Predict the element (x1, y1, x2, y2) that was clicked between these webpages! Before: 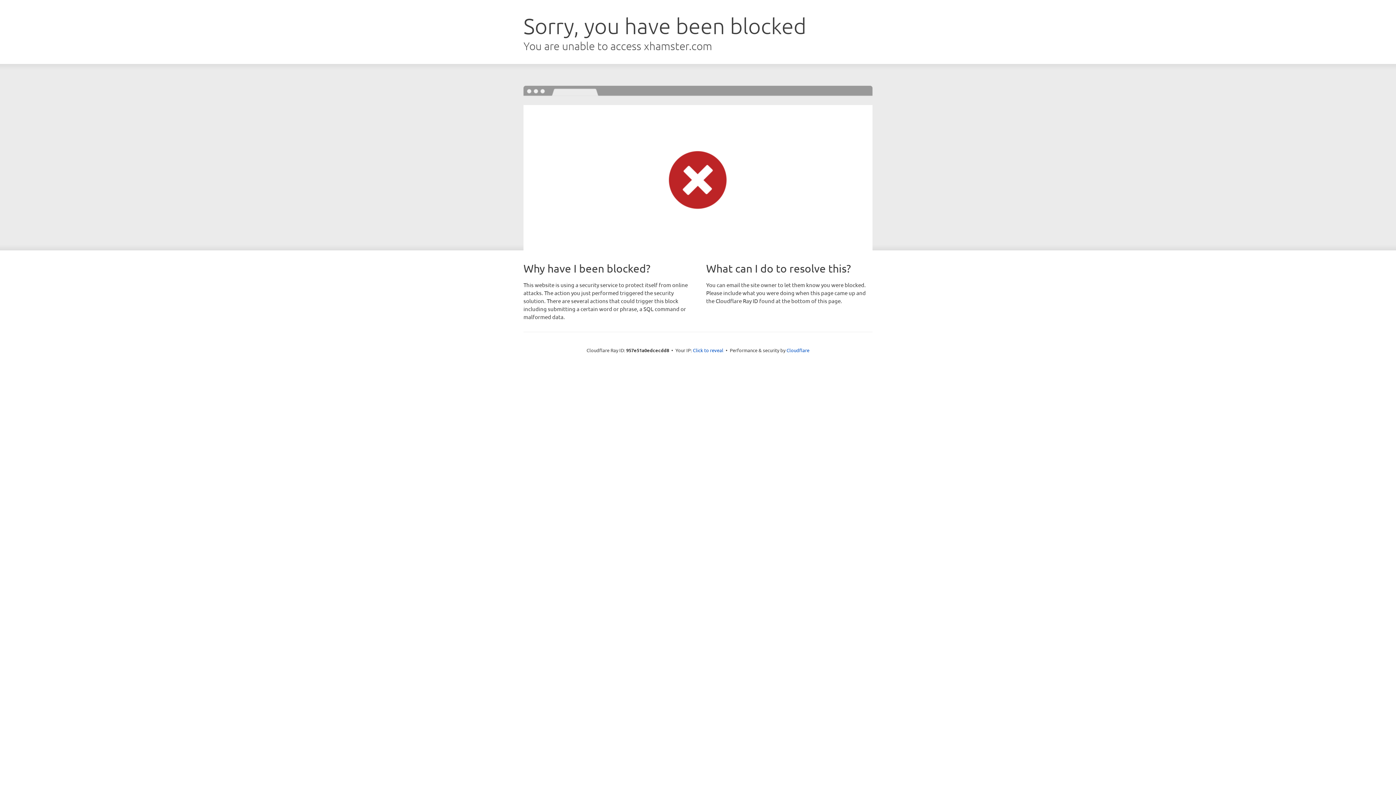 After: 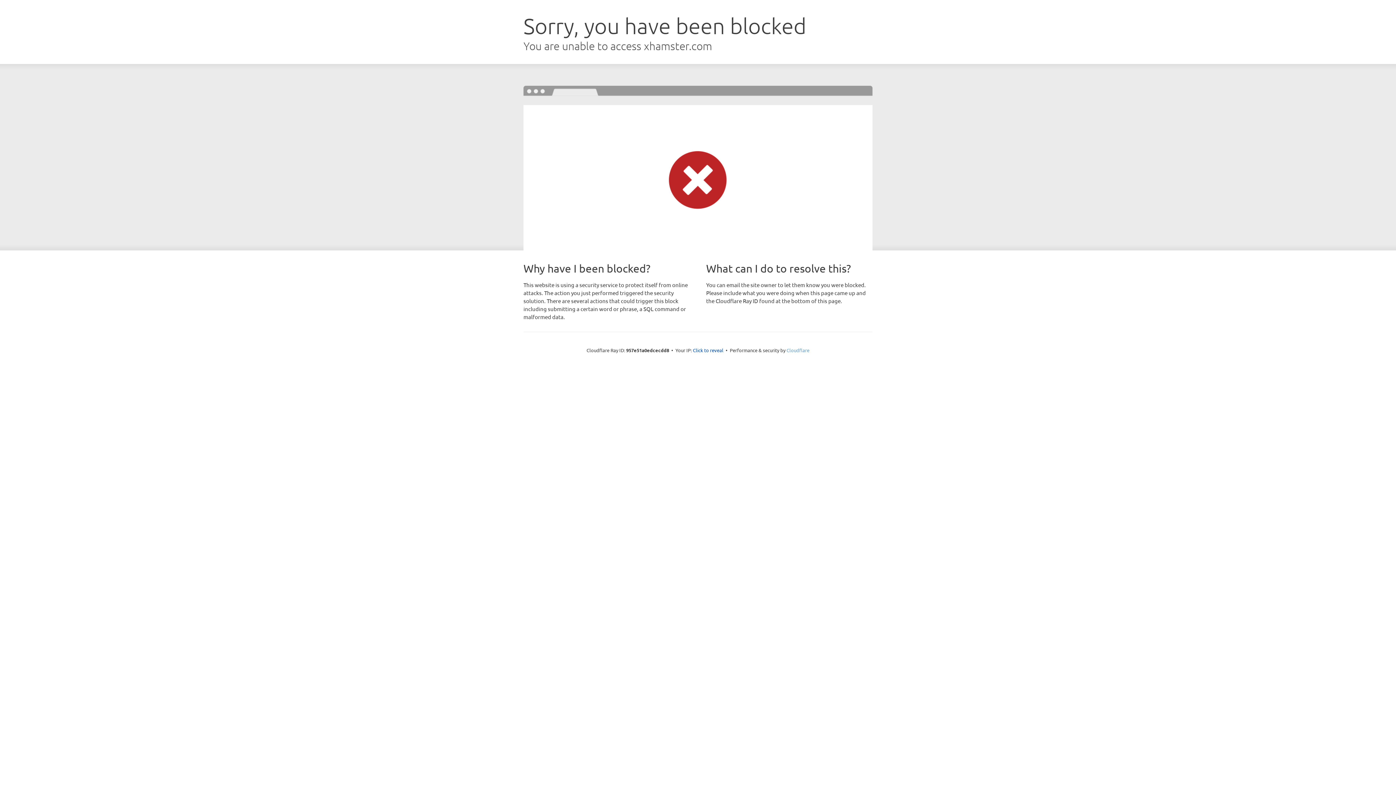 Action: bbox: (786, 347, 809, 353) label: Cloudflare